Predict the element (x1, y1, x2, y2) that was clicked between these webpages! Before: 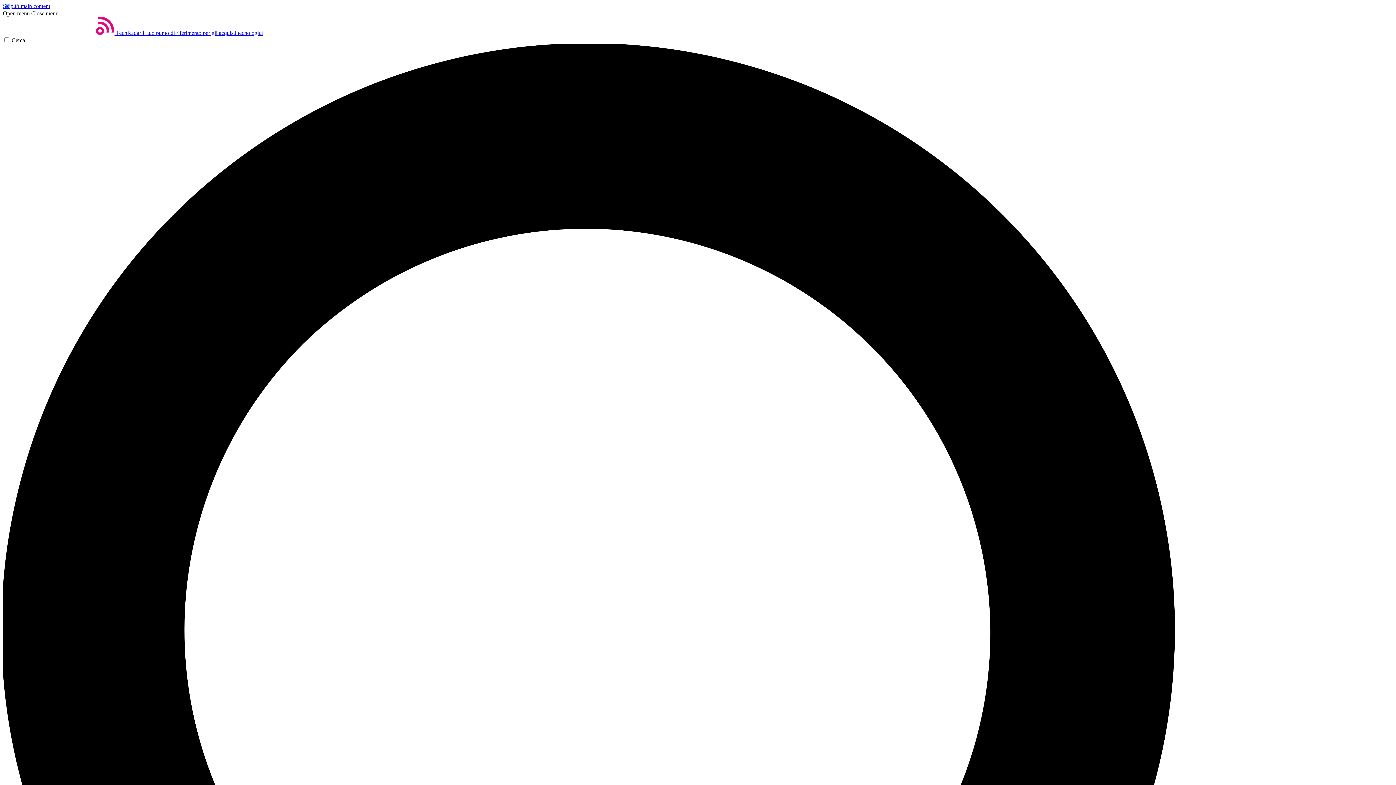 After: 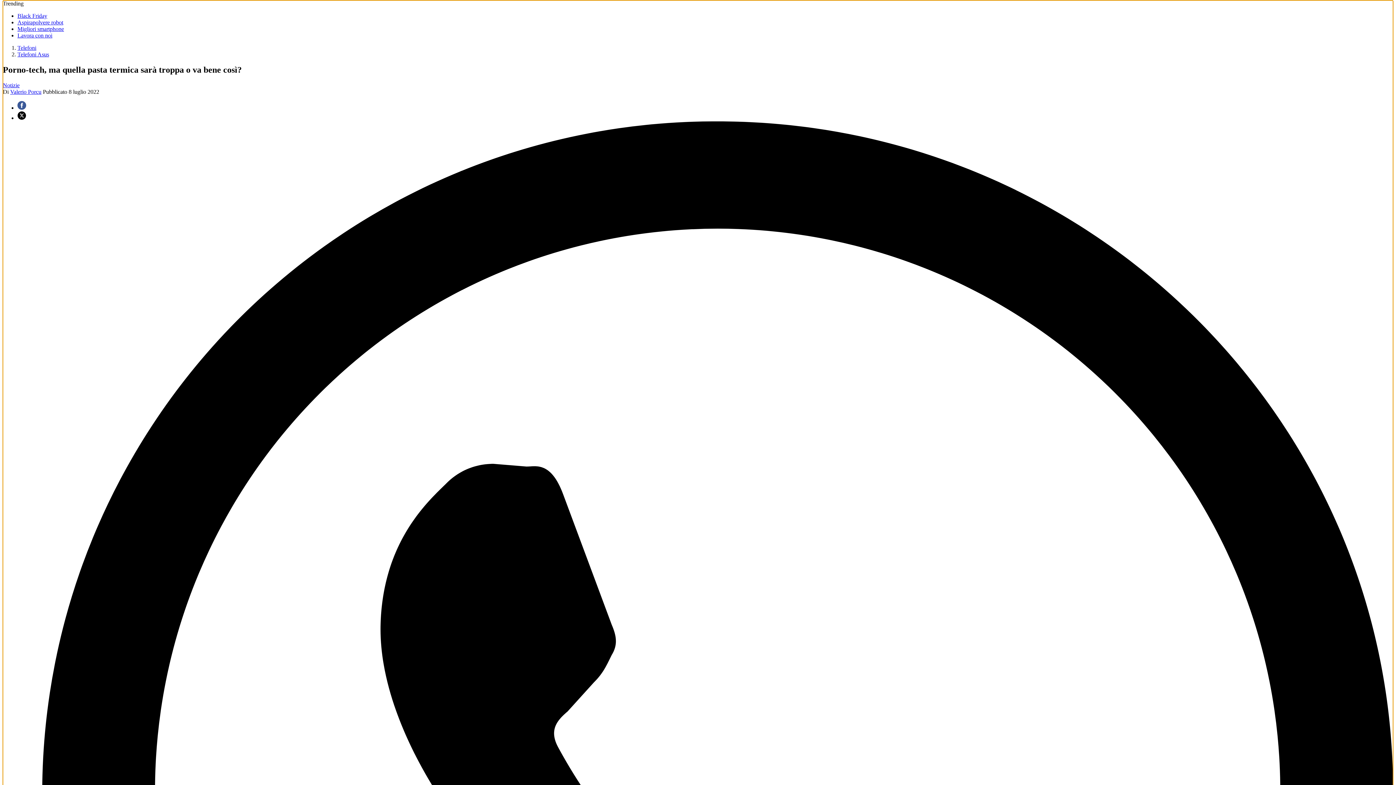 Action: label: Skip to main content bbox: (2, 2, 50, 9)